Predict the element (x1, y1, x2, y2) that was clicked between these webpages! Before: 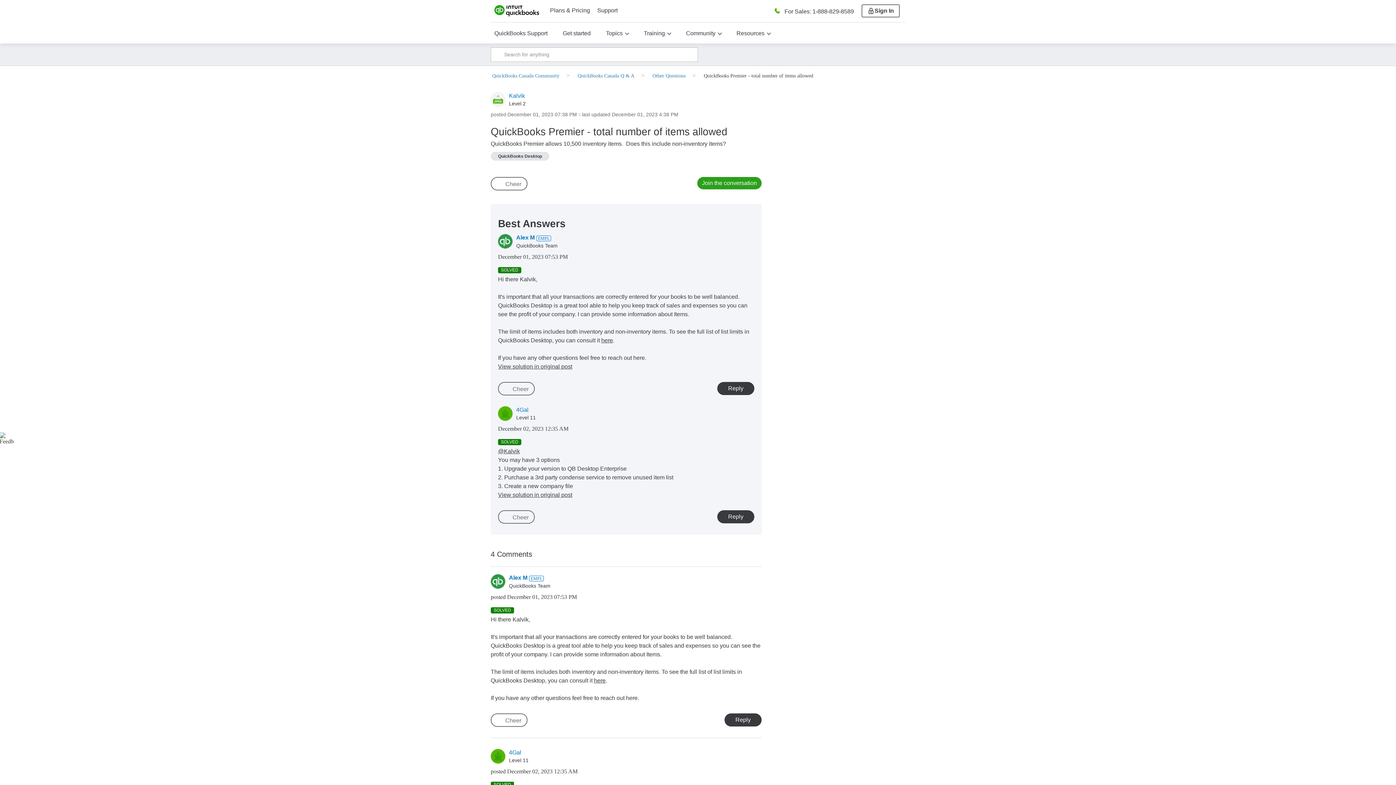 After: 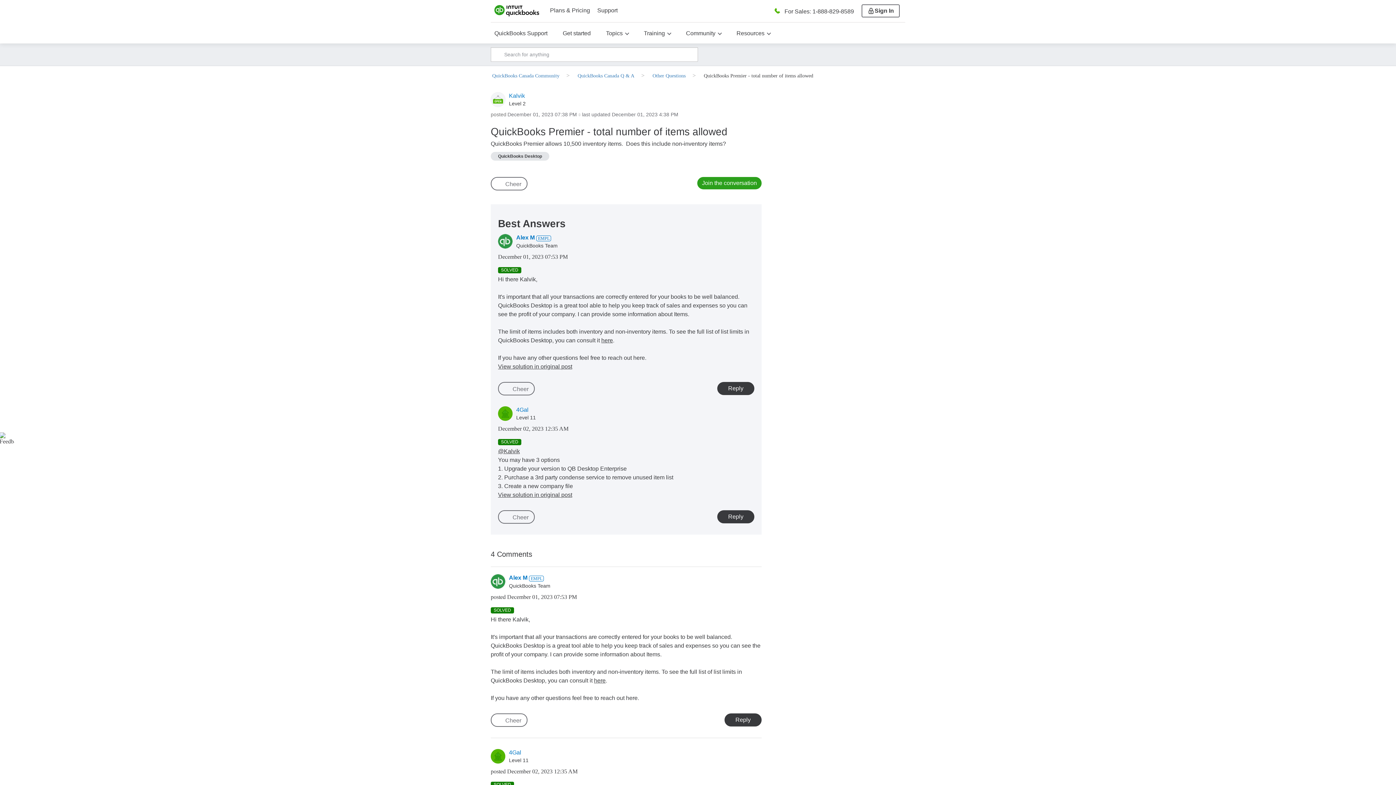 Action: bbox: (601, 337, 613, 343) label: here